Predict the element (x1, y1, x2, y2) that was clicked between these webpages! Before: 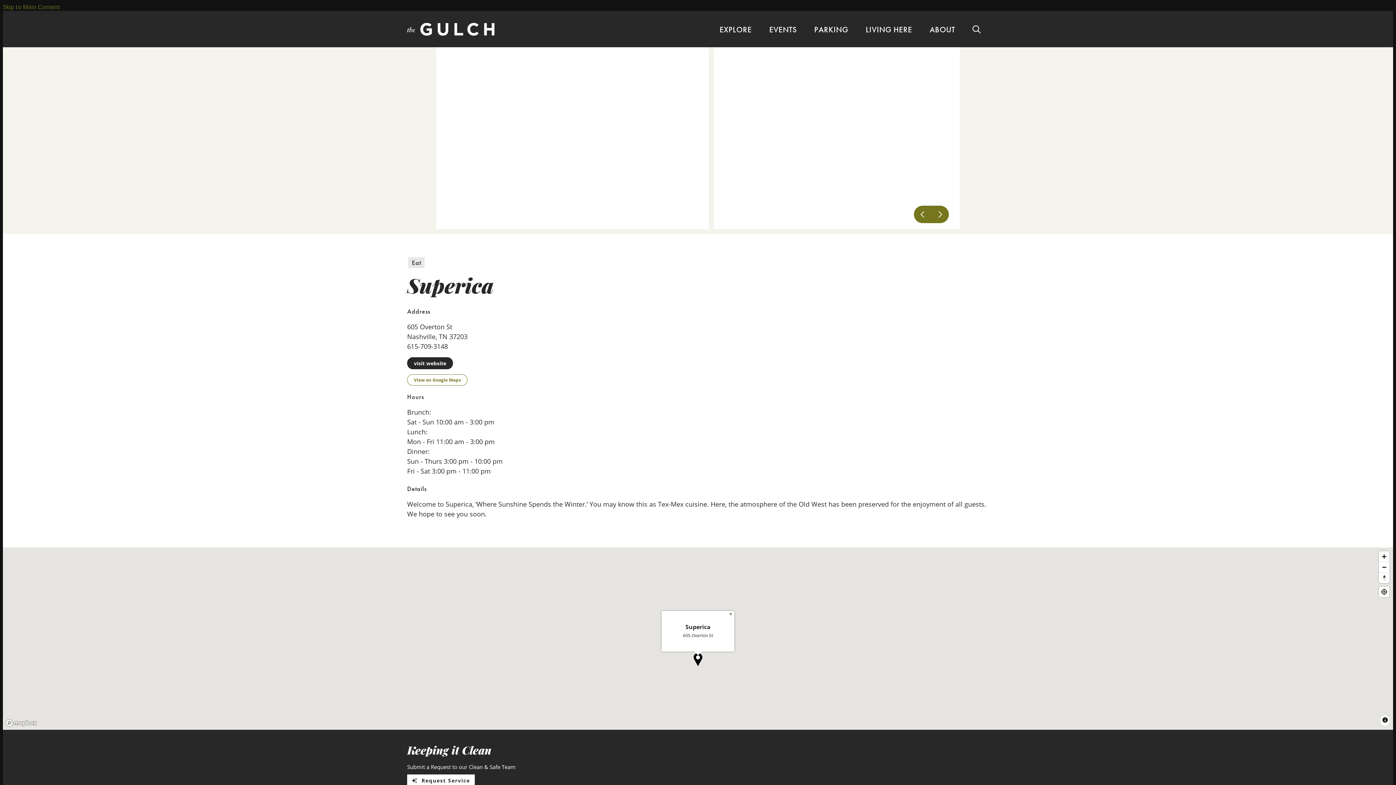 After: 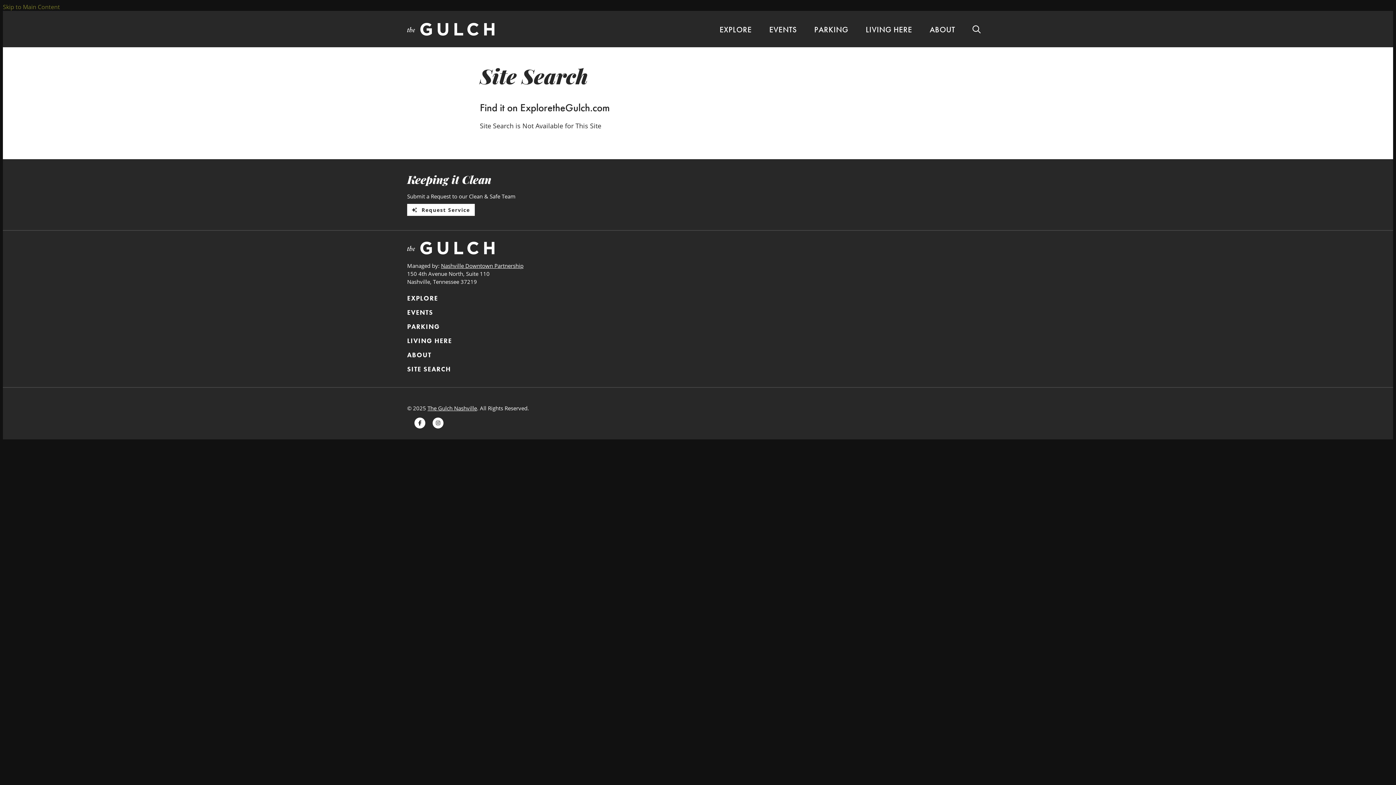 Action: bbox: (964, 19, 989, 40)